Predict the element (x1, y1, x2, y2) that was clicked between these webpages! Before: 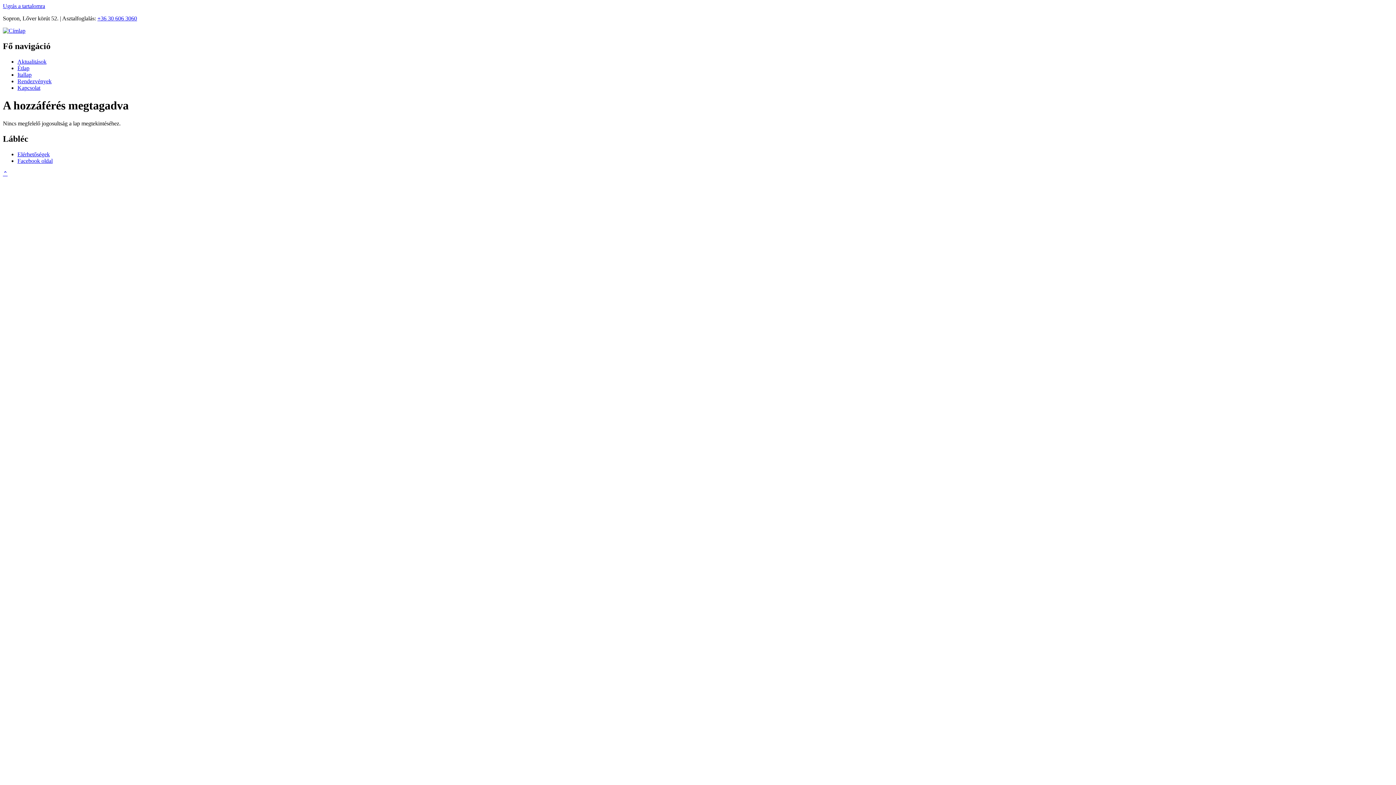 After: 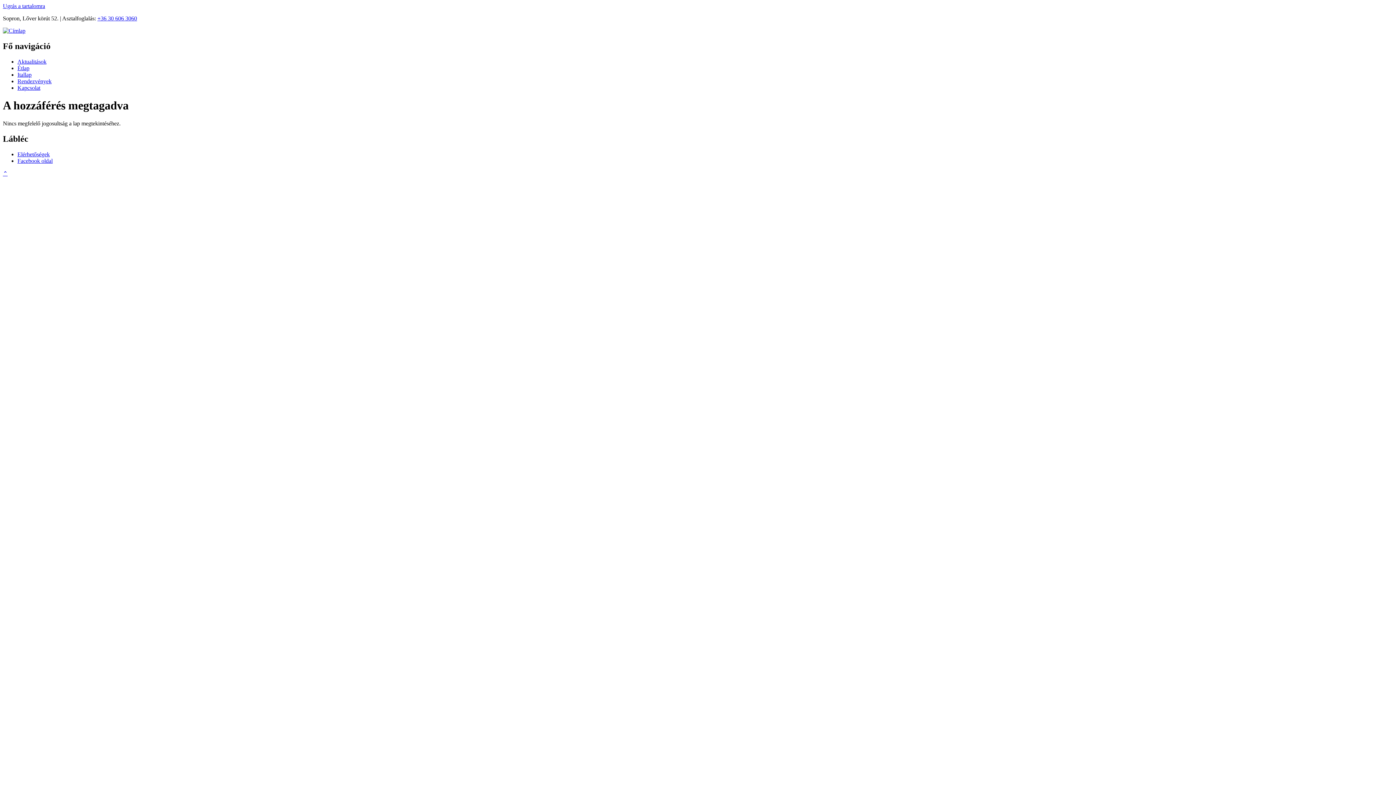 Action: label: +36 30 606 3060 bbox: (97, 15, 137, 21)